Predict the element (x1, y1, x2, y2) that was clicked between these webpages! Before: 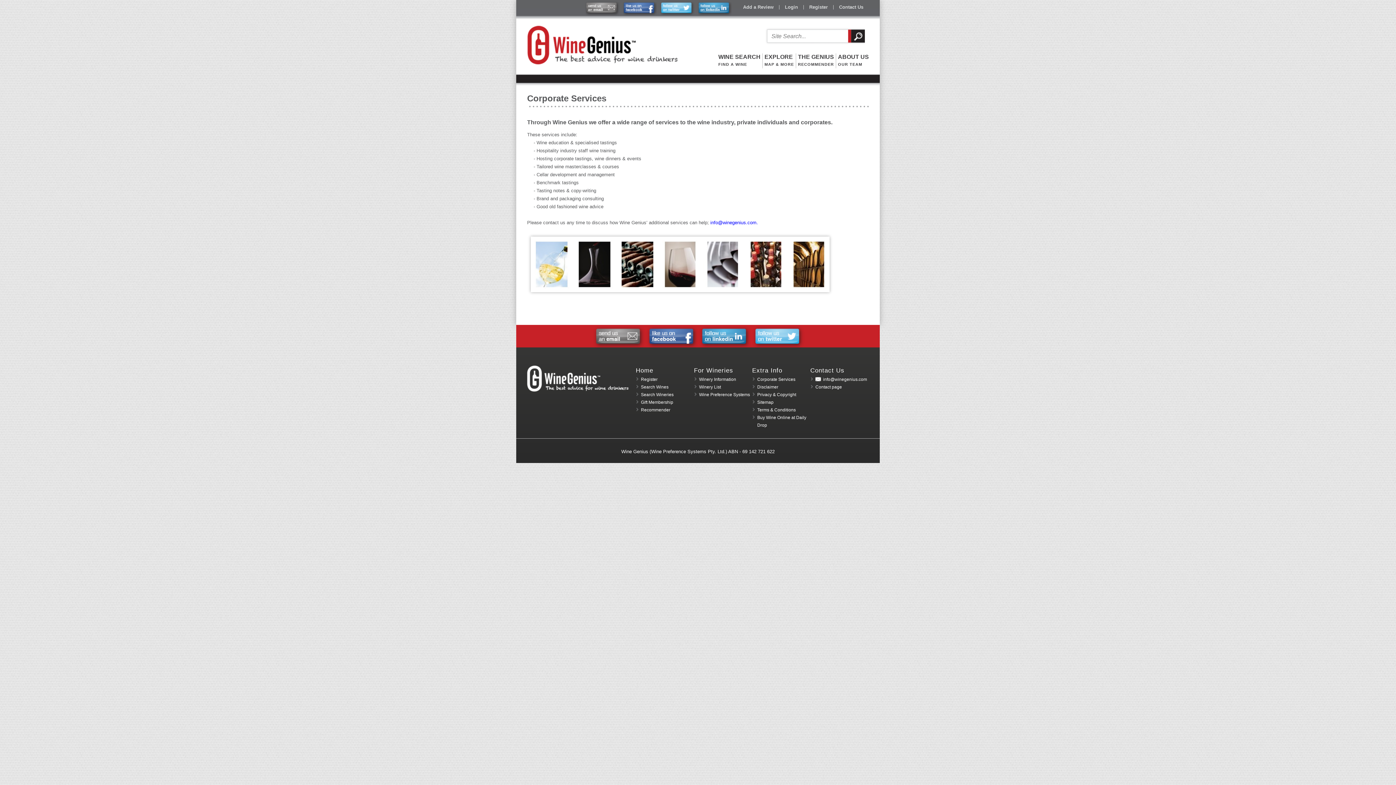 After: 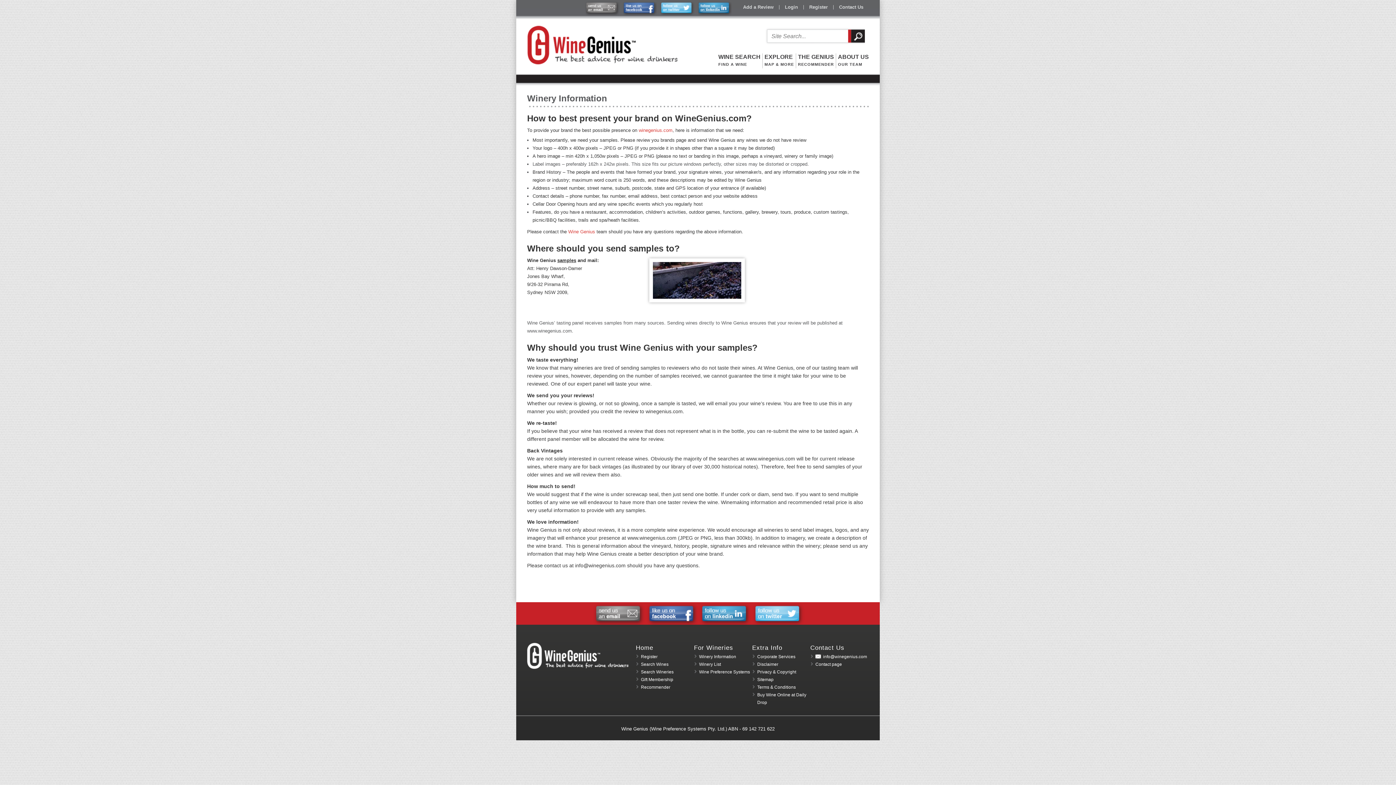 Action: label: Winery Information bbox: (699, 377, 736, 382)